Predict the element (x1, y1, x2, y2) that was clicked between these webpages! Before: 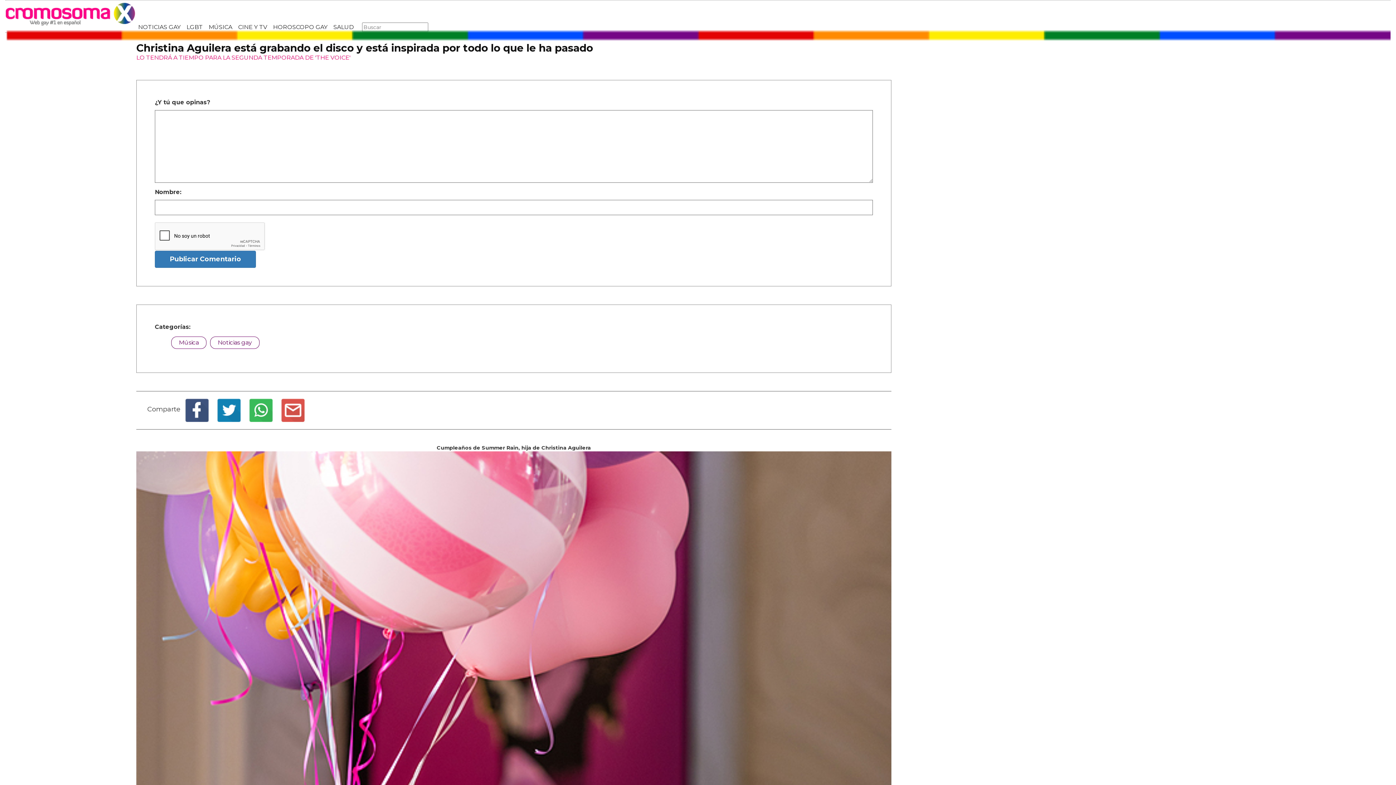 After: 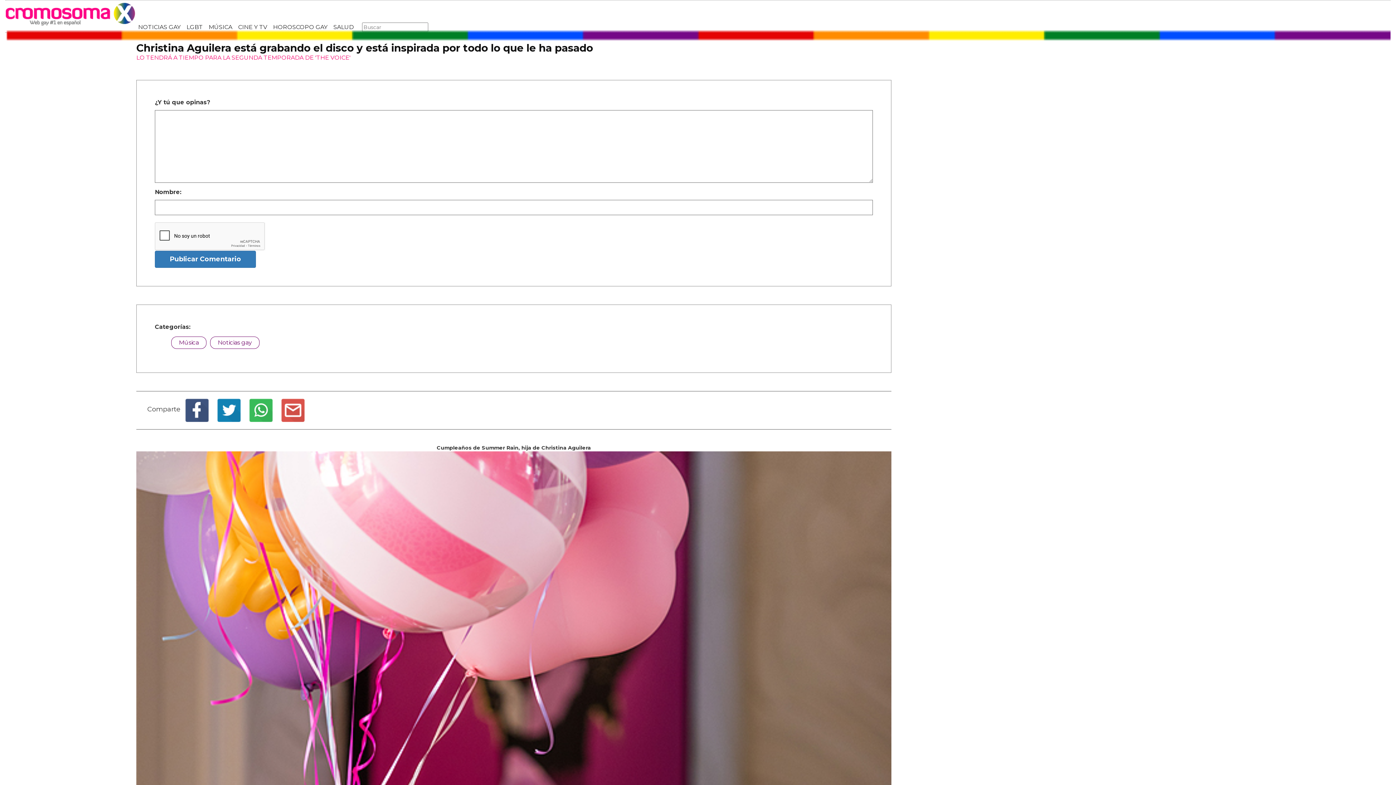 Action: bbox: (281, 406, 304, 413)